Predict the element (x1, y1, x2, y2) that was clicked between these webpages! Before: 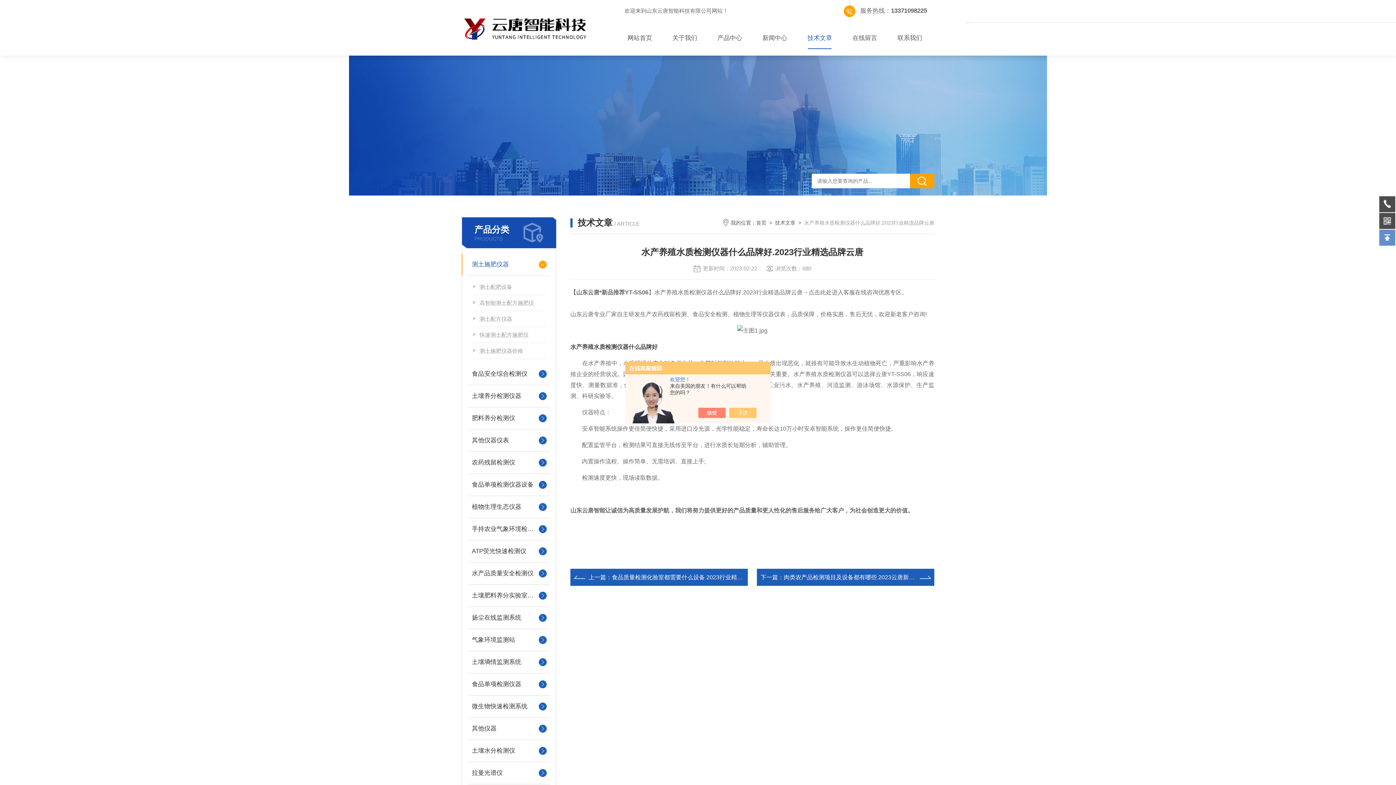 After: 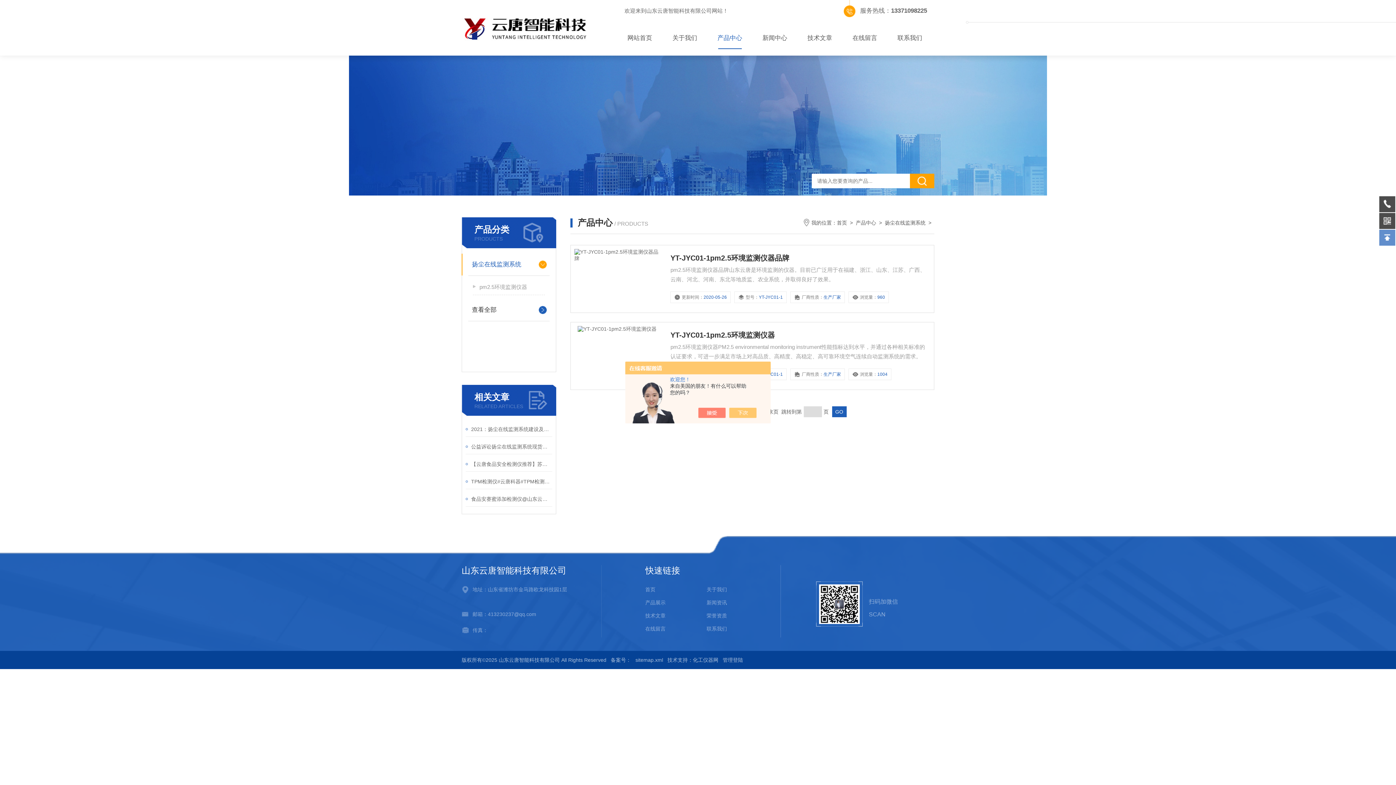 Action: bbox: (472, 607, 546, 629) label: 扬尘在线监测系统